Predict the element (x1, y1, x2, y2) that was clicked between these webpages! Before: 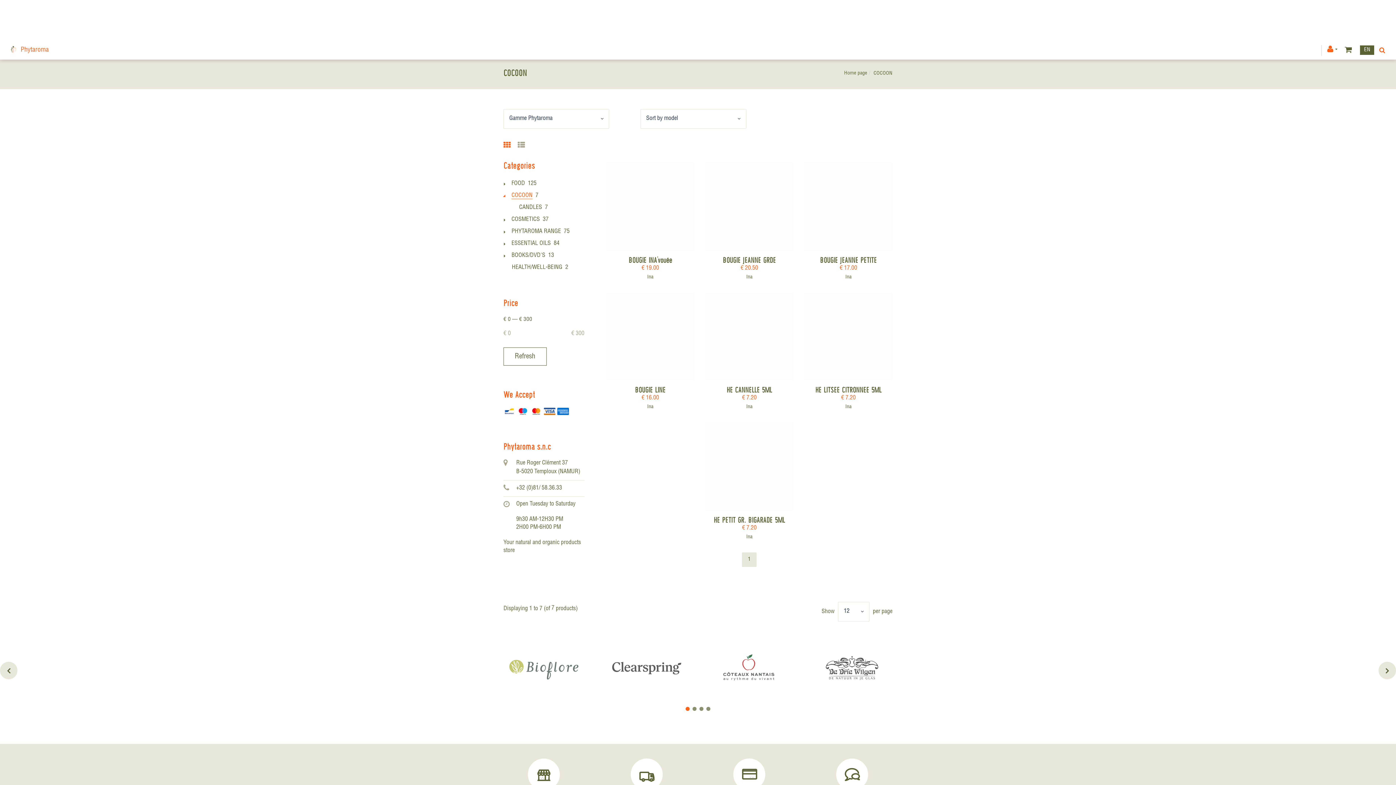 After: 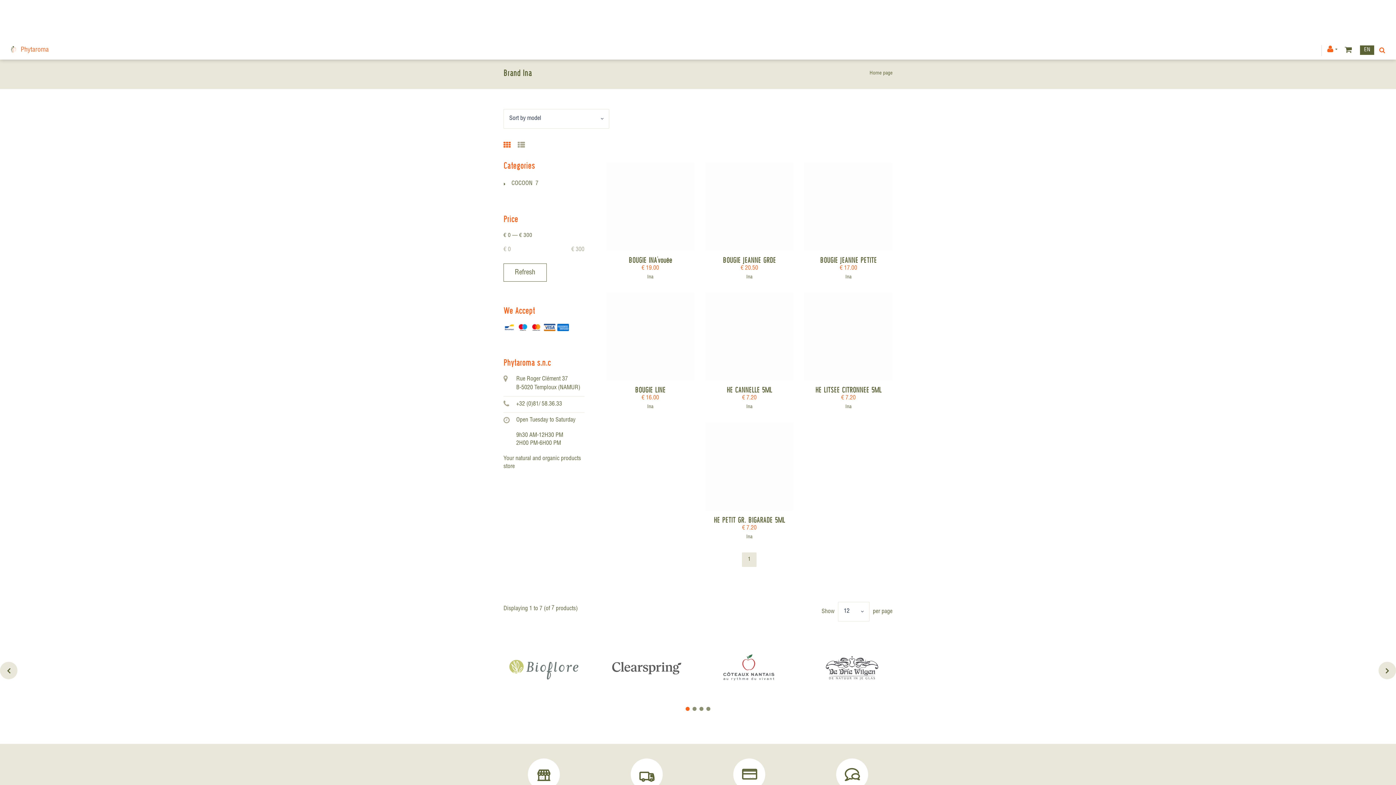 Action: bbox: (606, 402, 694, 411) label: Ina